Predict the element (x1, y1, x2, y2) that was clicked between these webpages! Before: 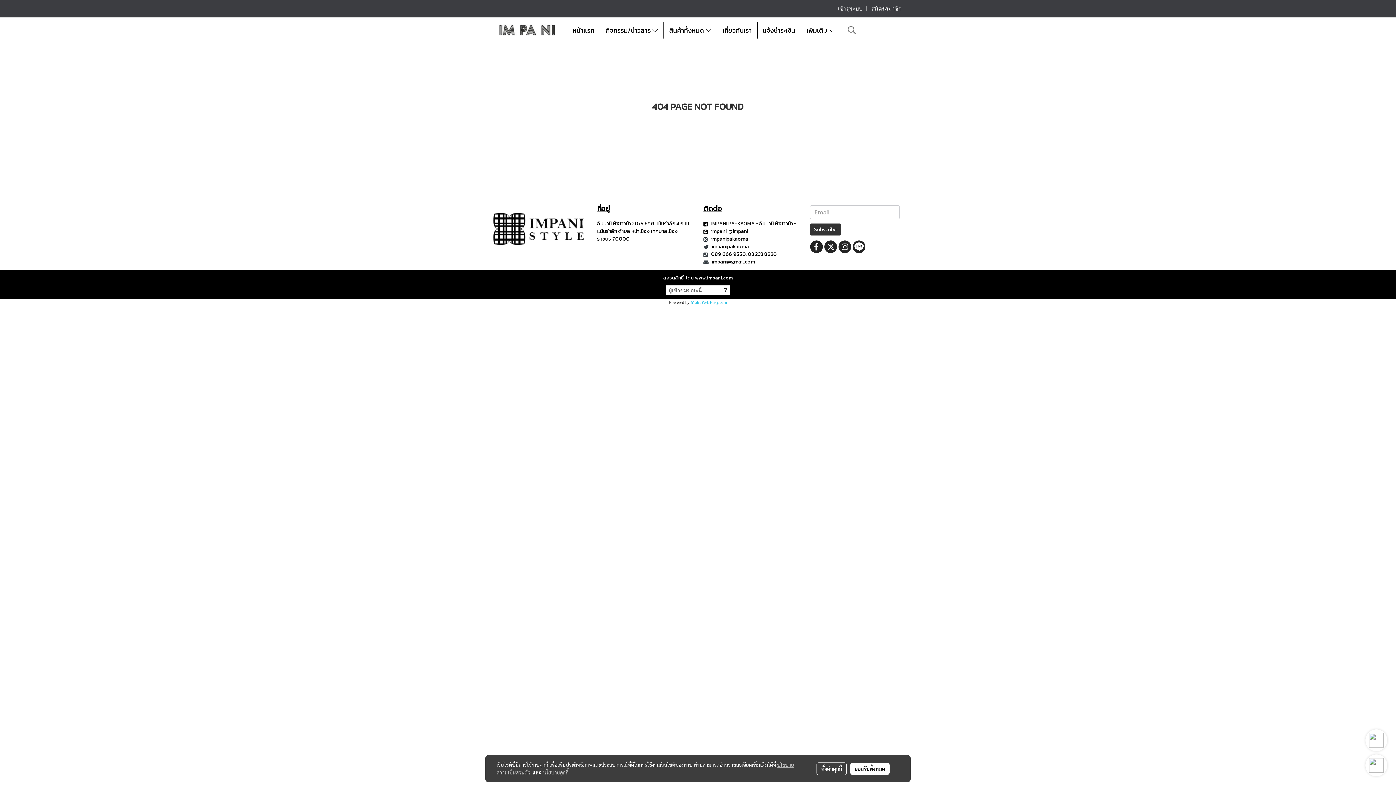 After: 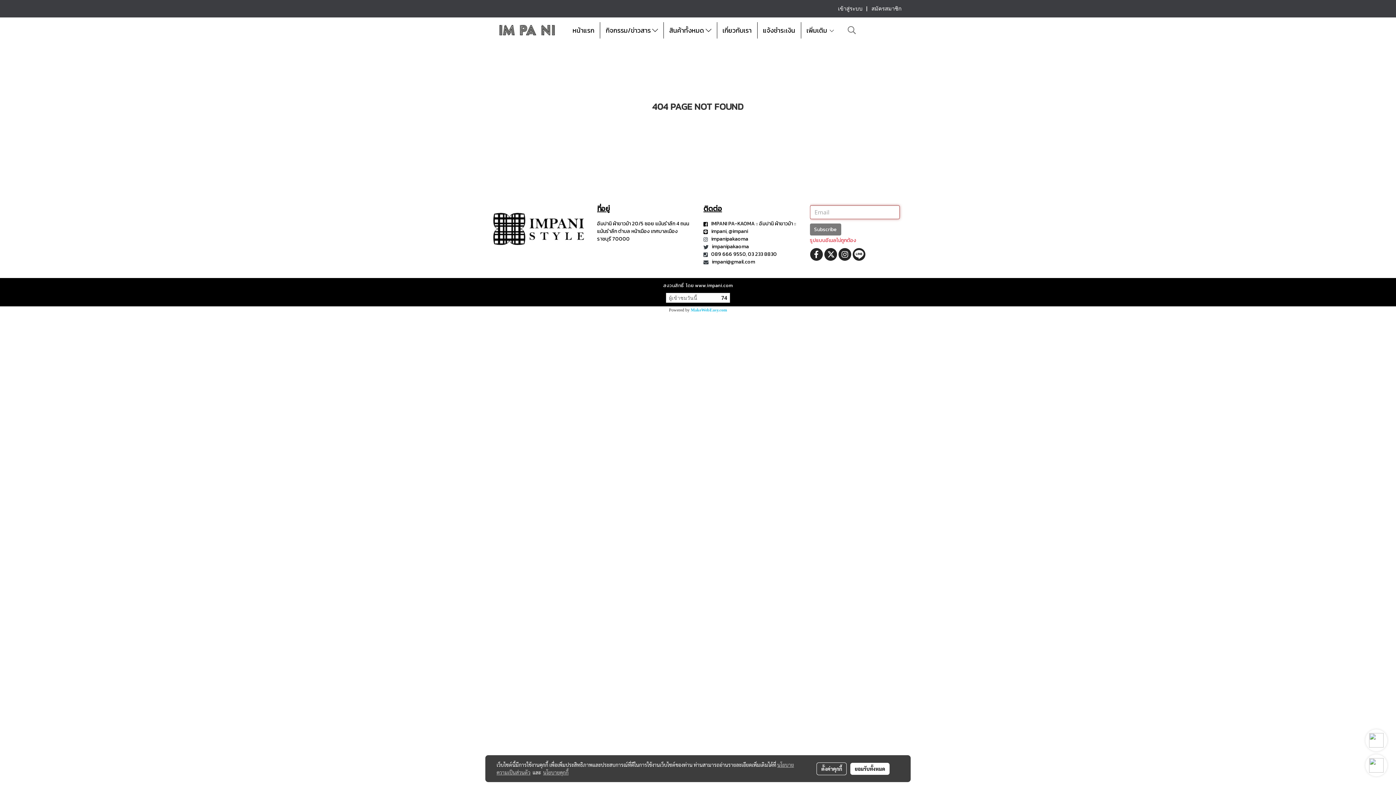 Action: bbox: (810, 223, 841, 235) label: Subscribe